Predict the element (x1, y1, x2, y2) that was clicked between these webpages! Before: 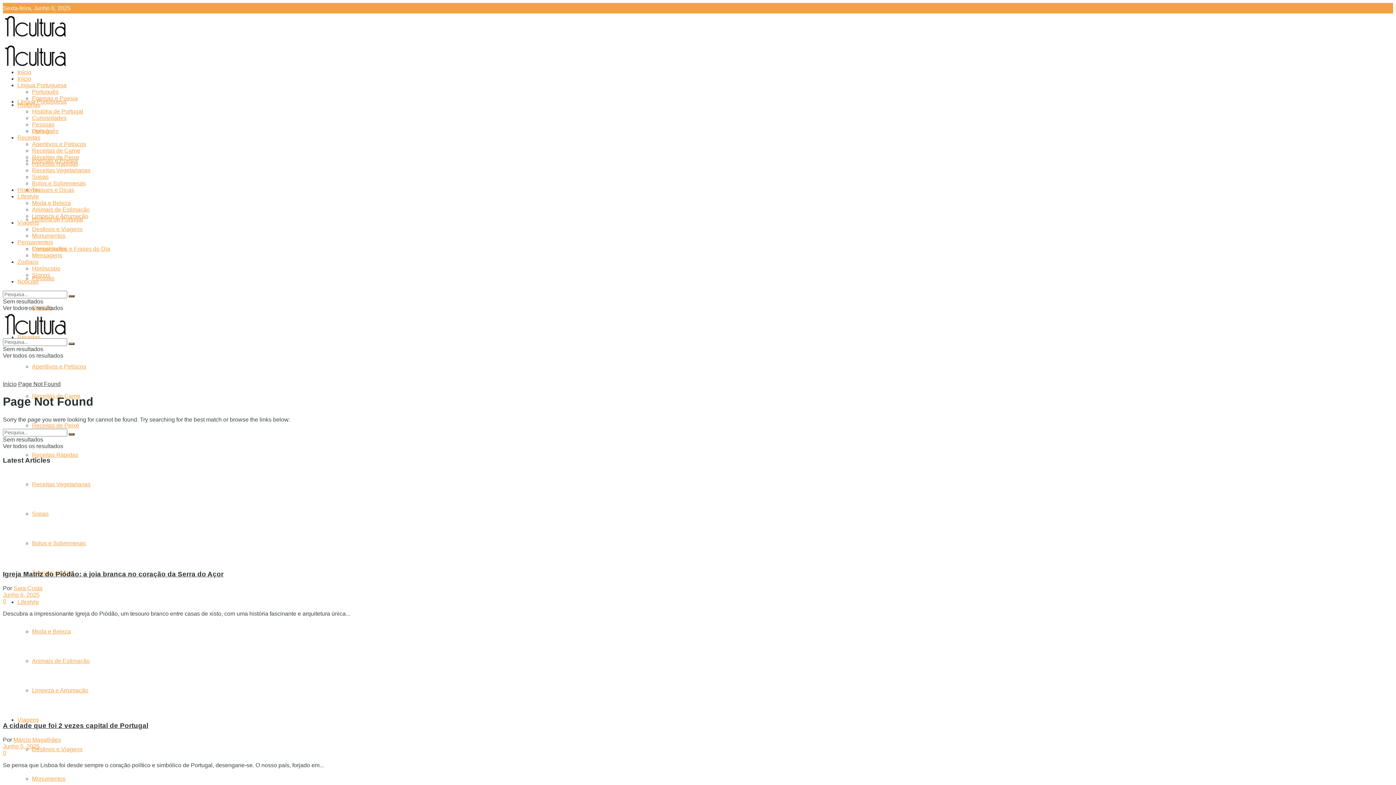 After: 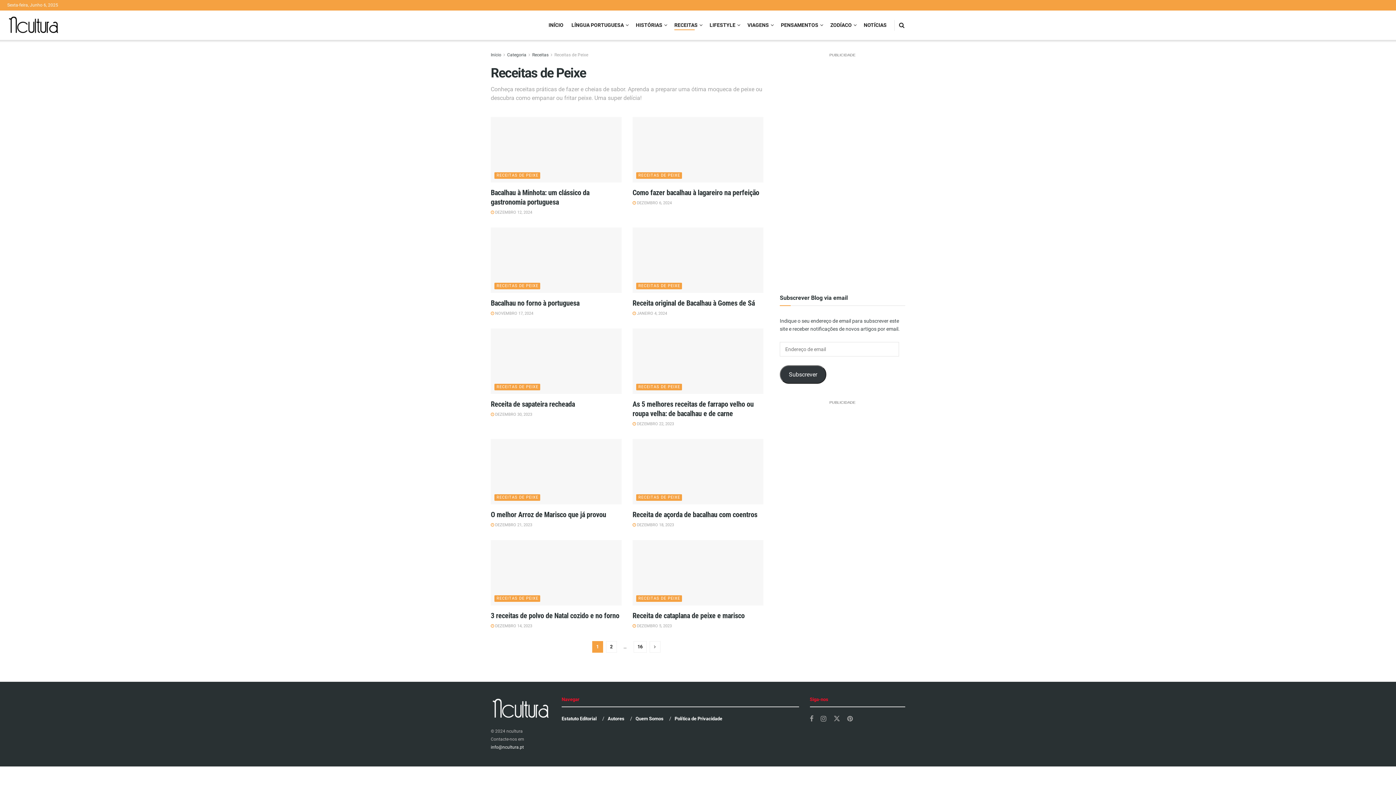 Action: label: Receitas de Peixe bbox: (32, 154, 79, 160)